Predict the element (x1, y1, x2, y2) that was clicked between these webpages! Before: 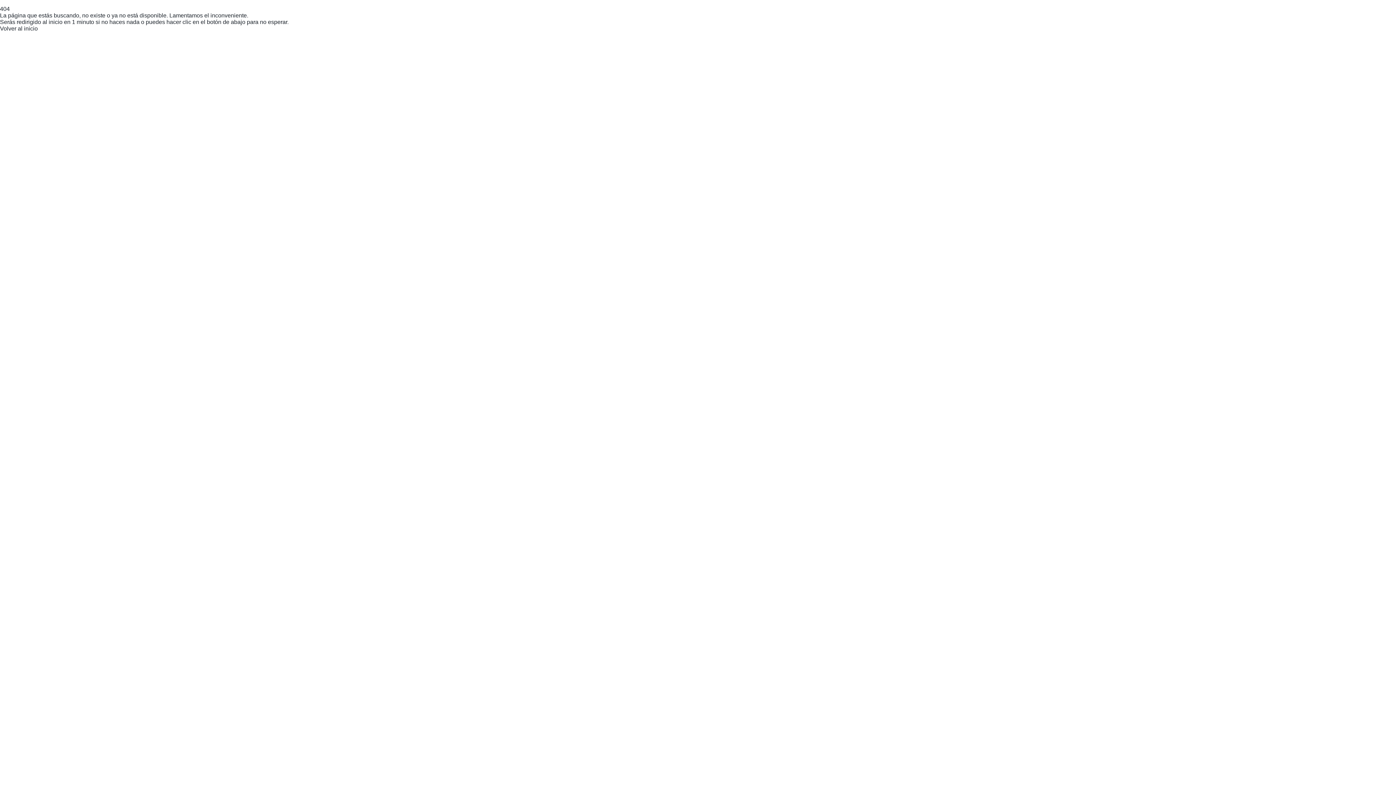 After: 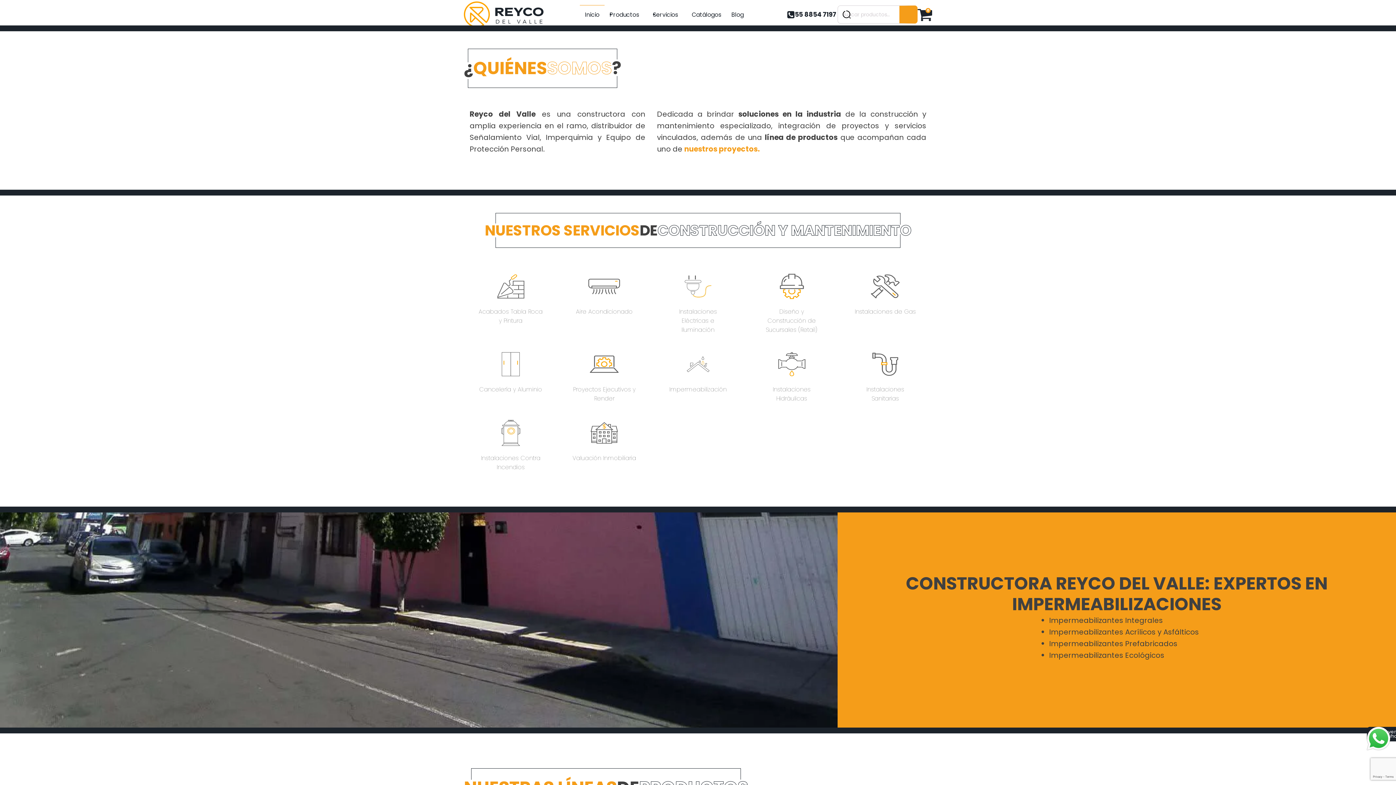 Action: label: Volver al inicio bbox: (0, 25, 37, 31)